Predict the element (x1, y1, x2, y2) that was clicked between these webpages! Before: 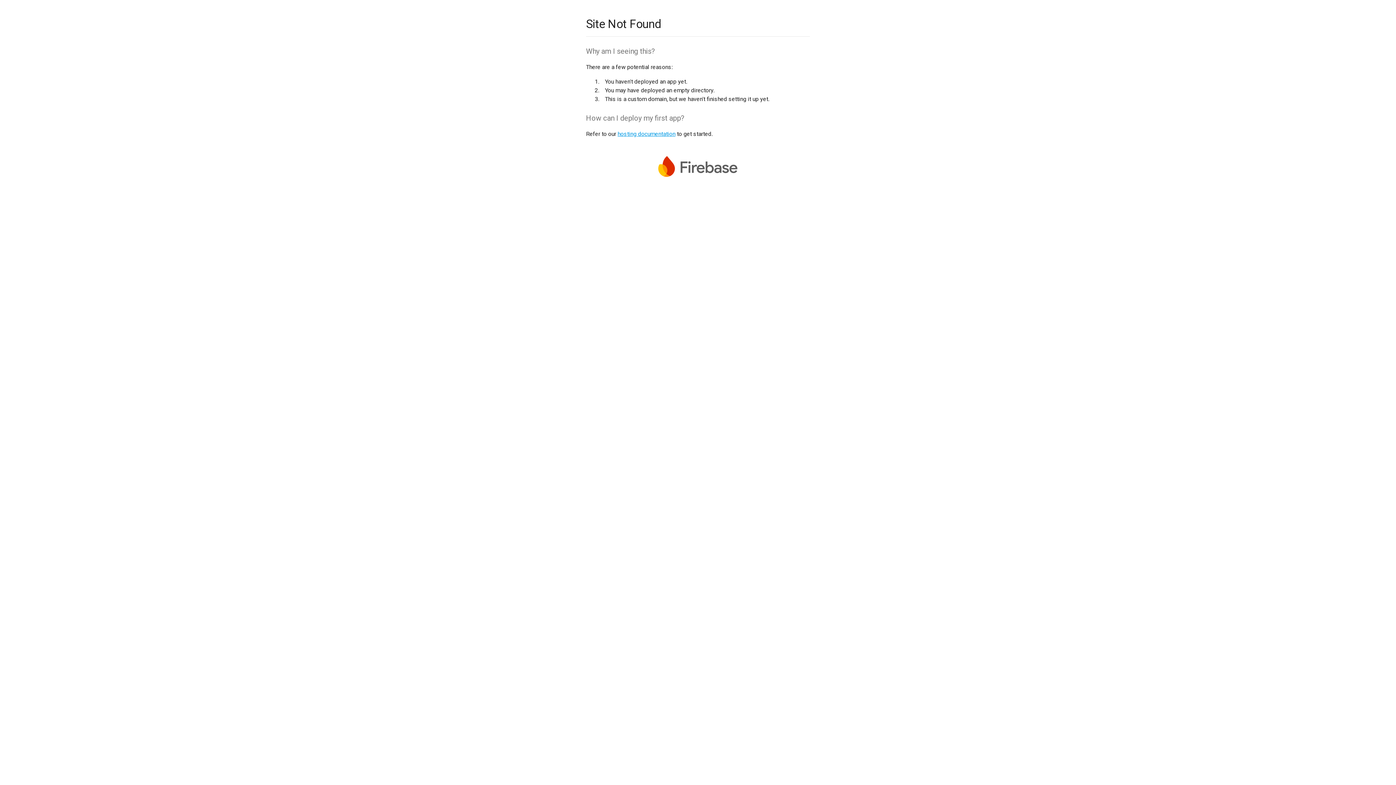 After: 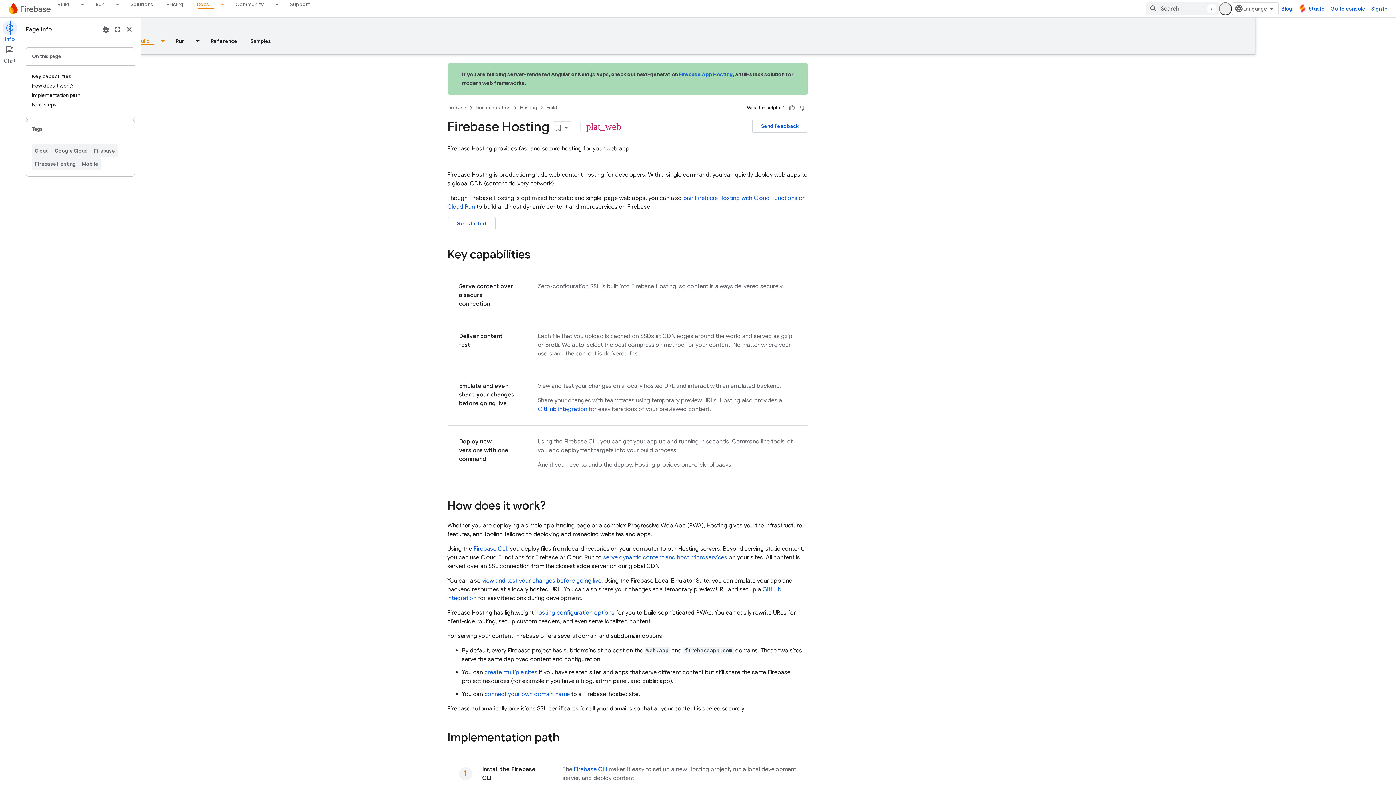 Action: bbox: (617, 130, 675, 137) label: hosting documentation